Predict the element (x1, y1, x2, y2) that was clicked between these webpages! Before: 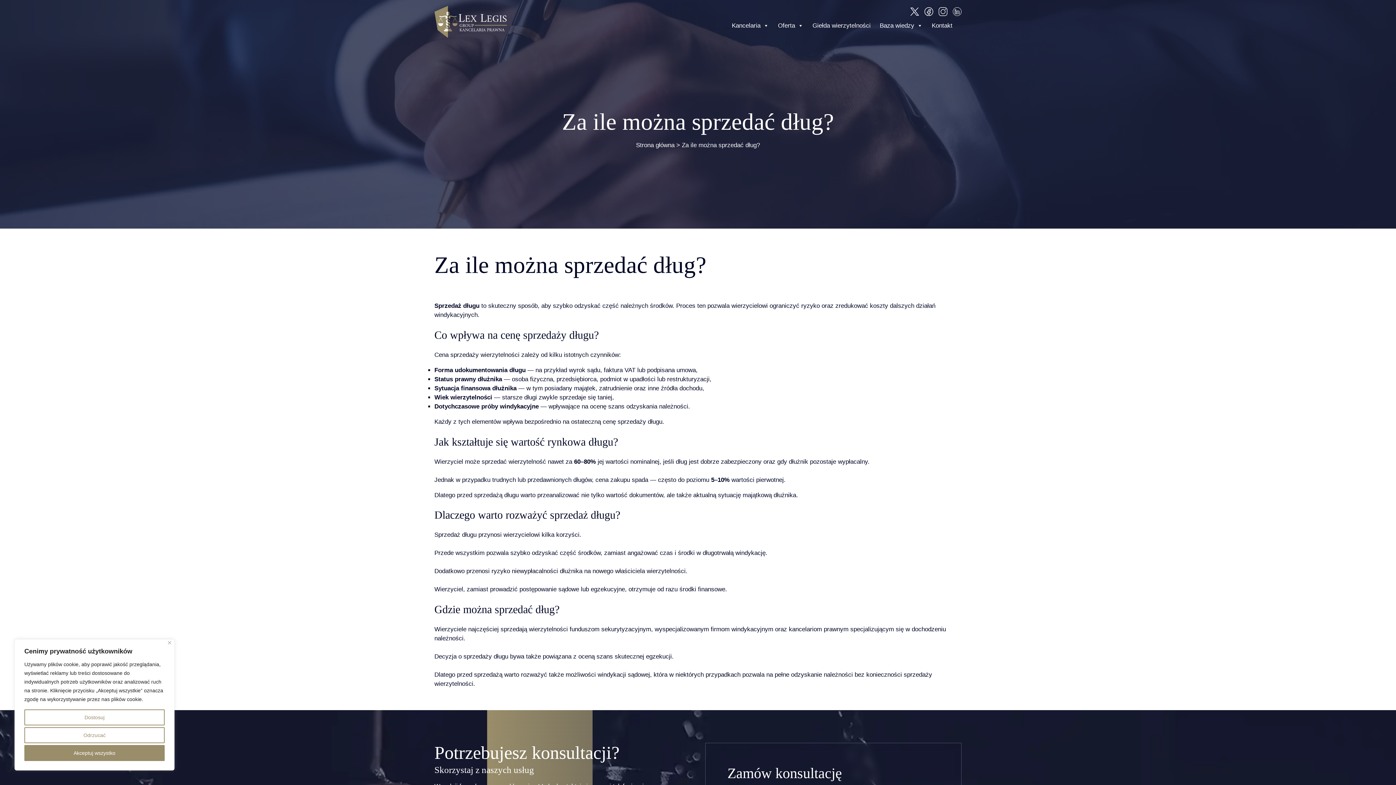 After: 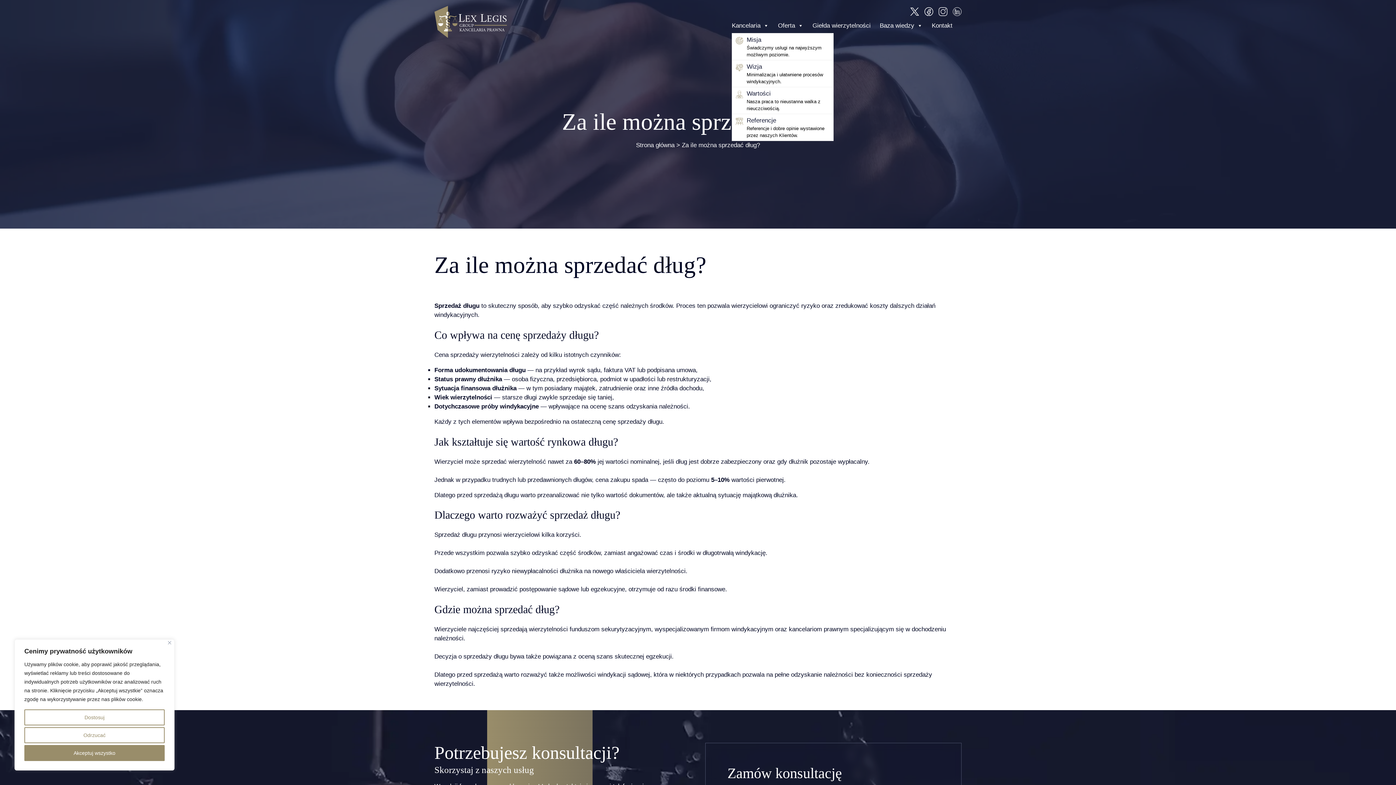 Action: bbox: (732, 18, 769, 33) label: Kancelaria